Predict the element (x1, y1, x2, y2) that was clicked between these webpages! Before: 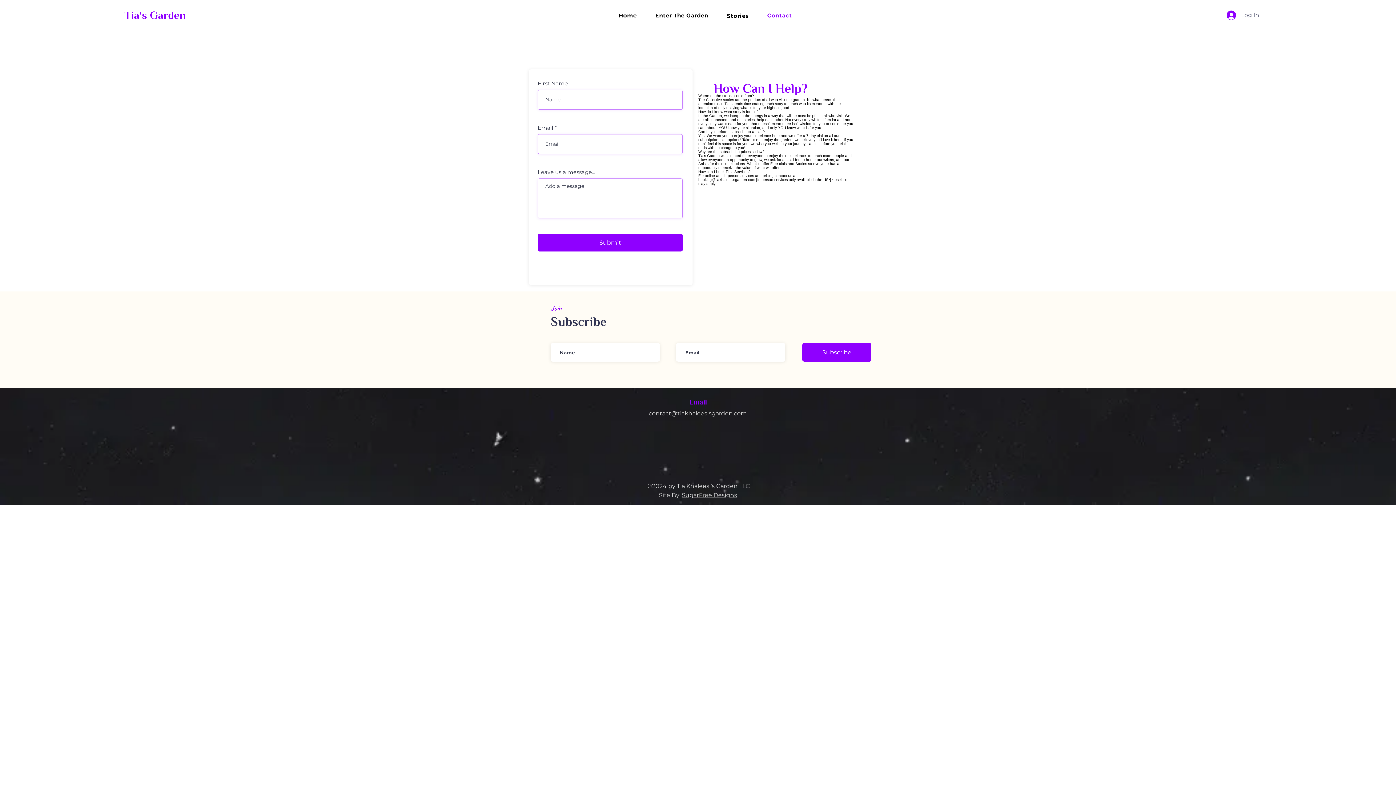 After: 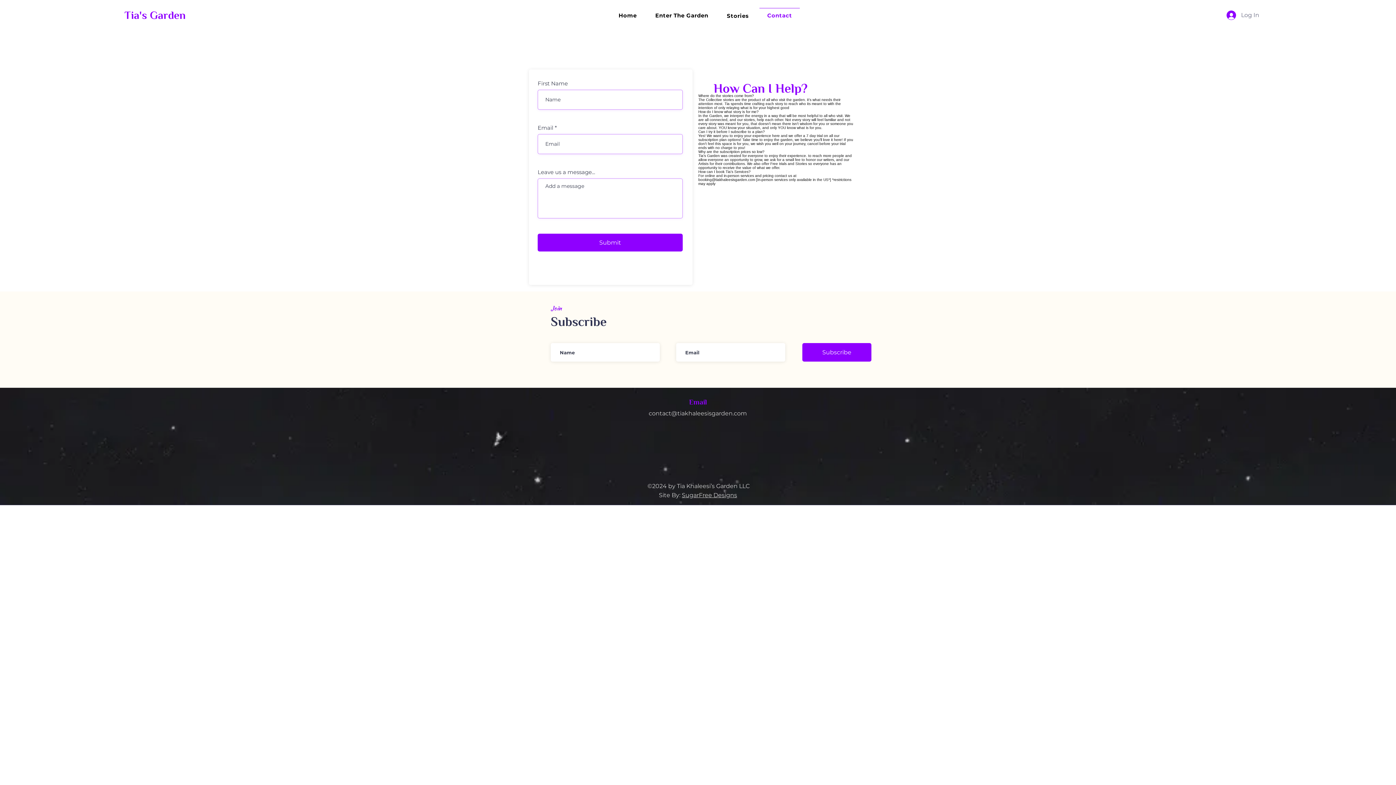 Action: bbox: (648, 410, 747, 417) label: contact@tiakhaleesisgarden.com